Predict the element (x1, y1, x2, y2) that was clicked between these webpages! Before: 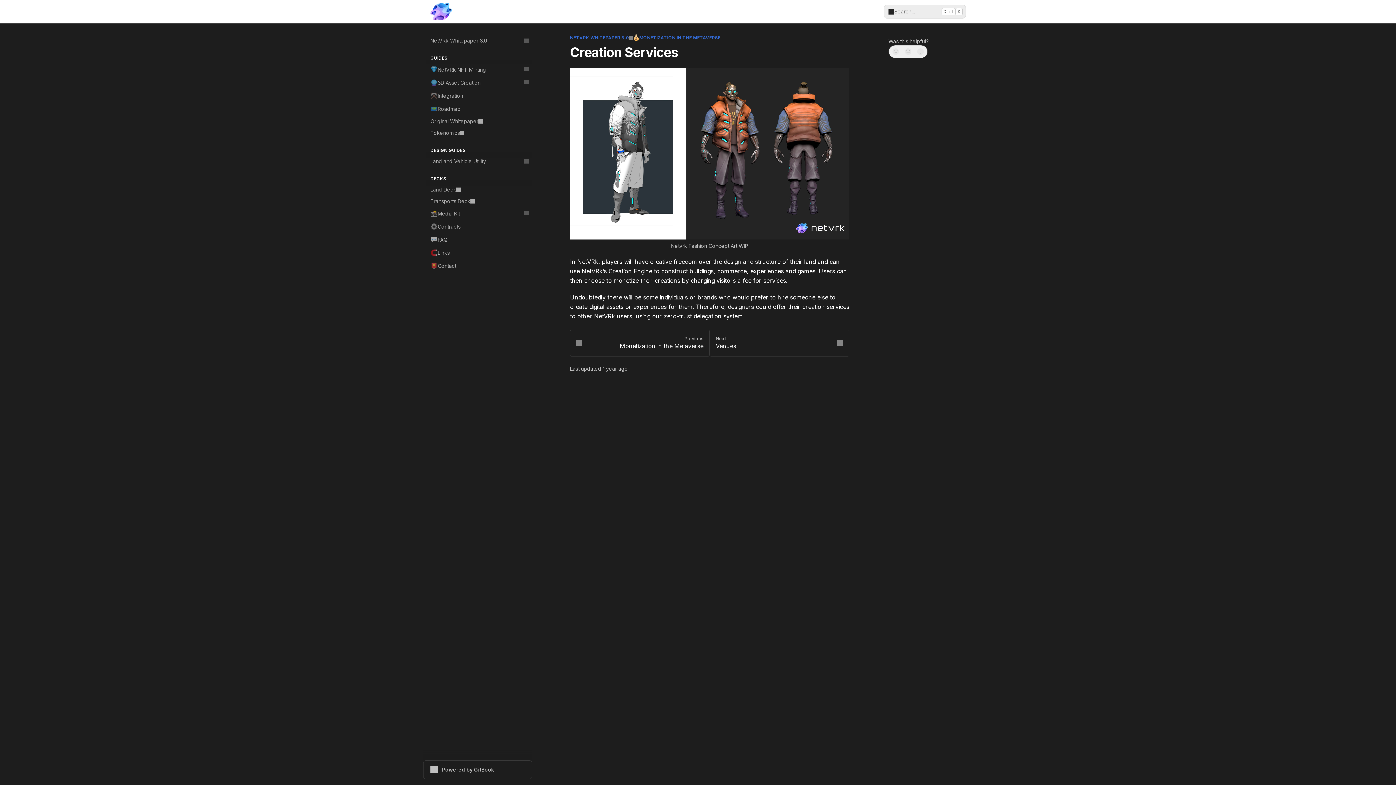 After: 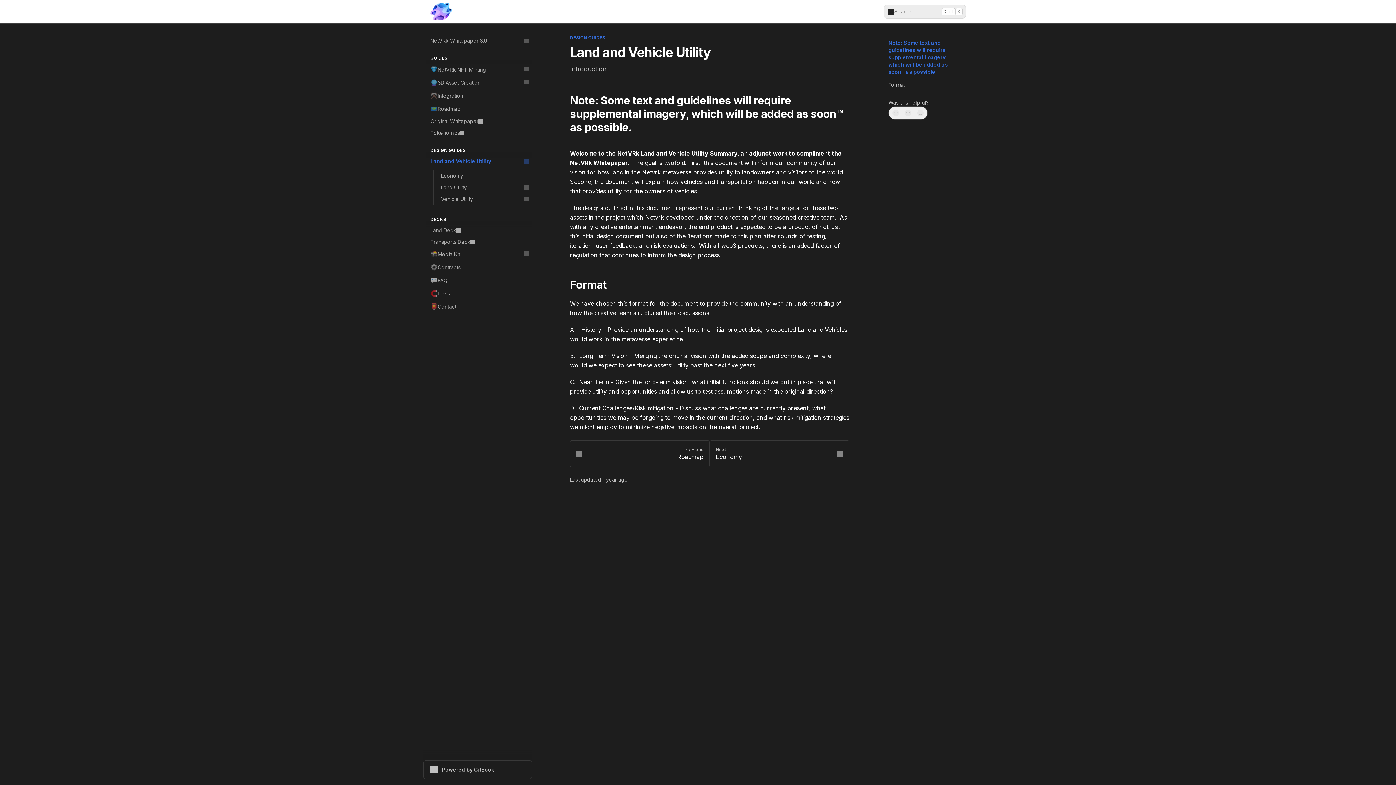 Action: label: Land and Vehicle Utility bbox: (426, 155, 532, 167)